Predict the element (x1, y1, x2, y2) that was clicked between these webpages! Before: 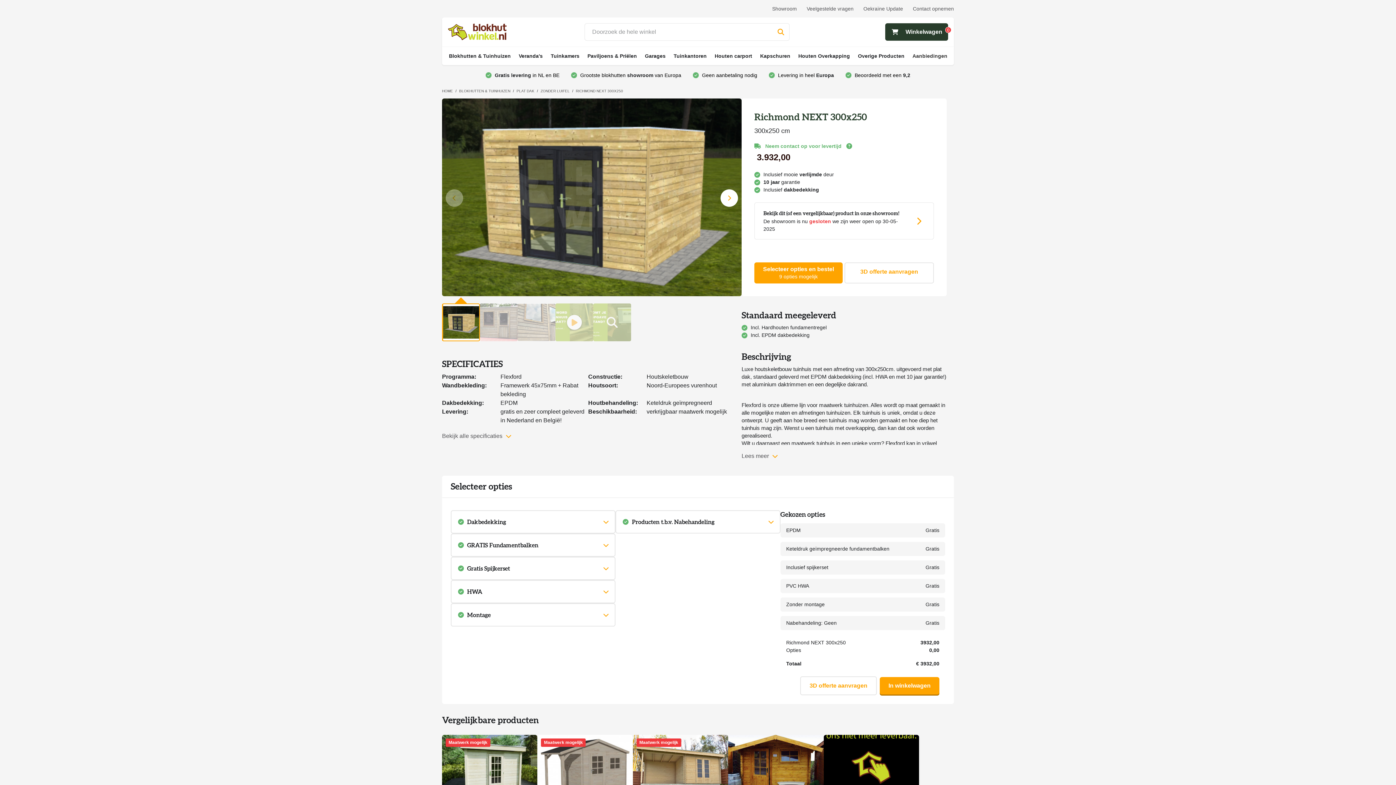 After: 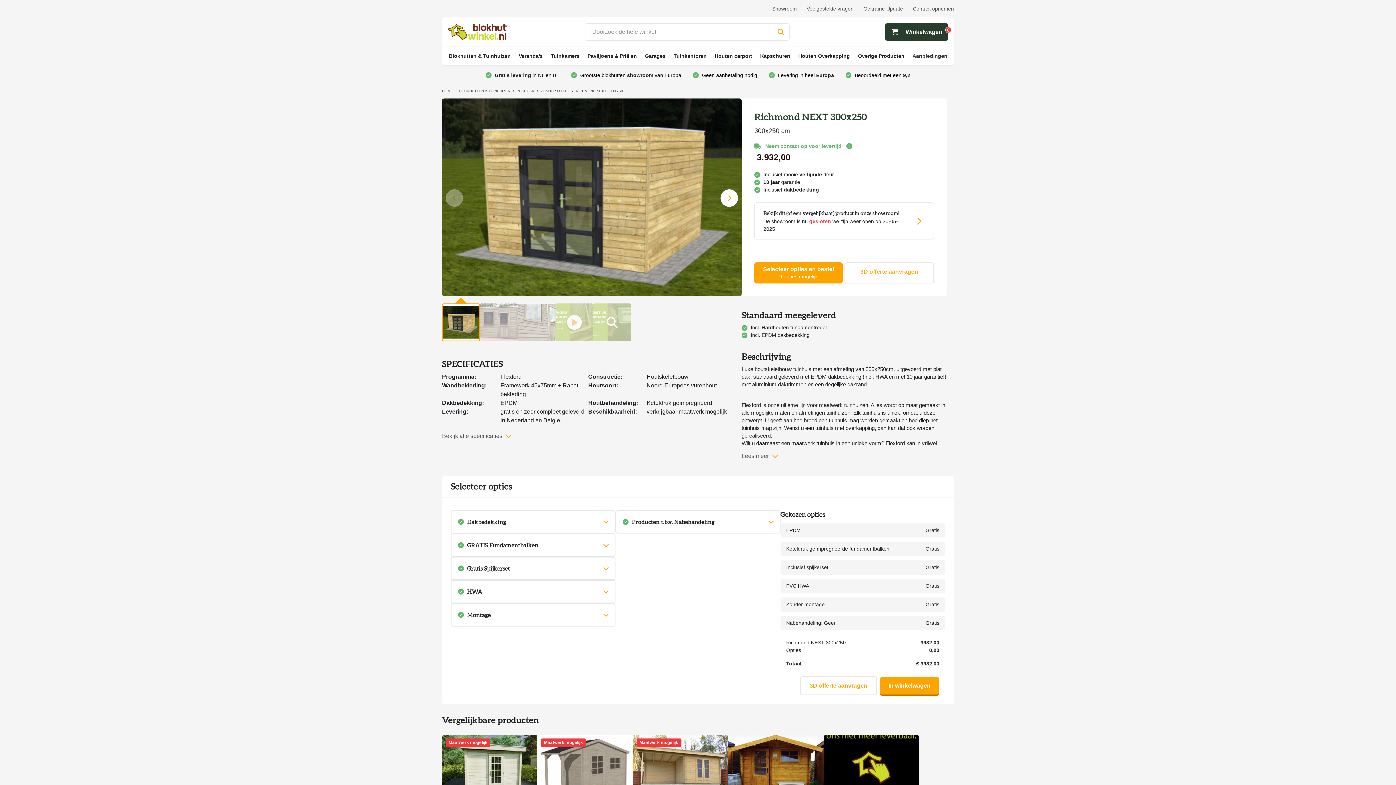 Action: bbox: (442, 98, 741, 296)